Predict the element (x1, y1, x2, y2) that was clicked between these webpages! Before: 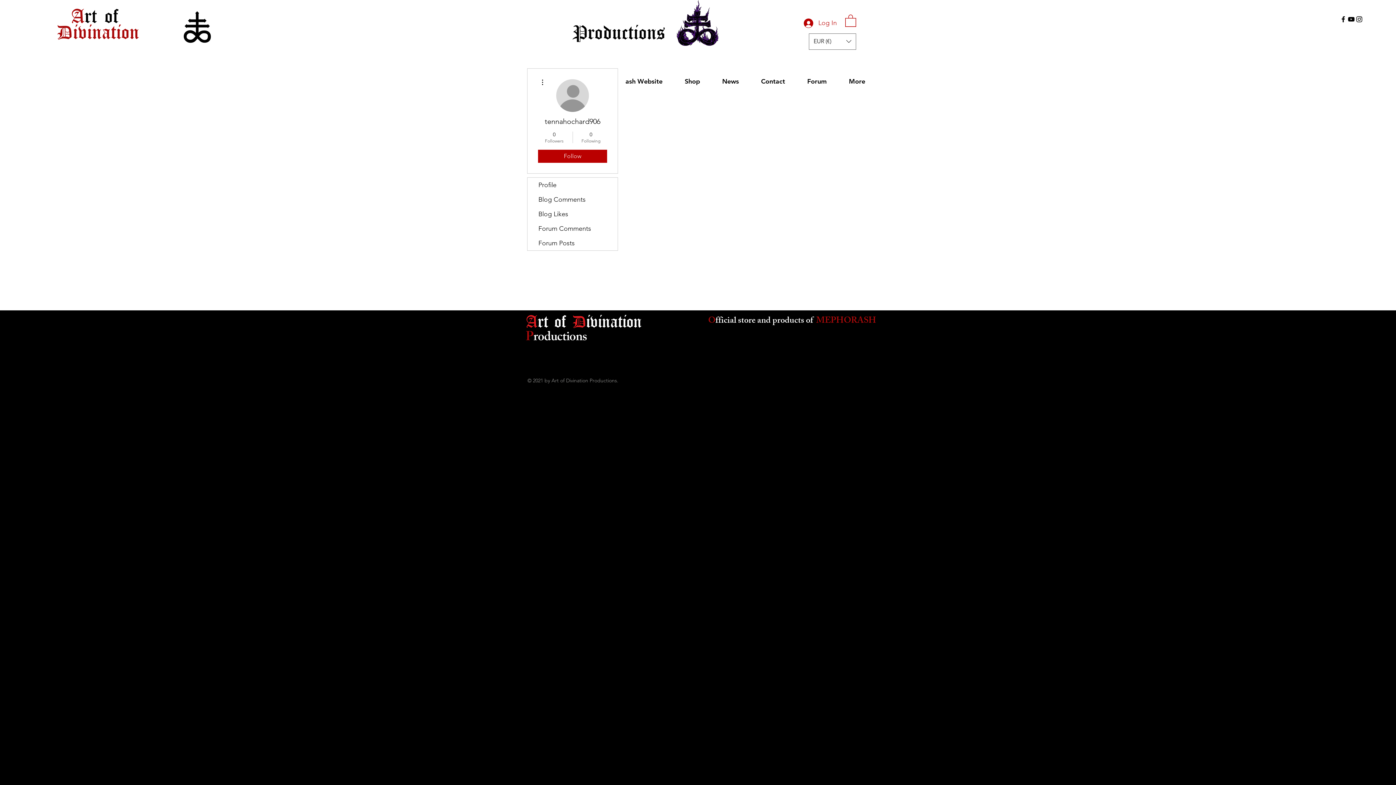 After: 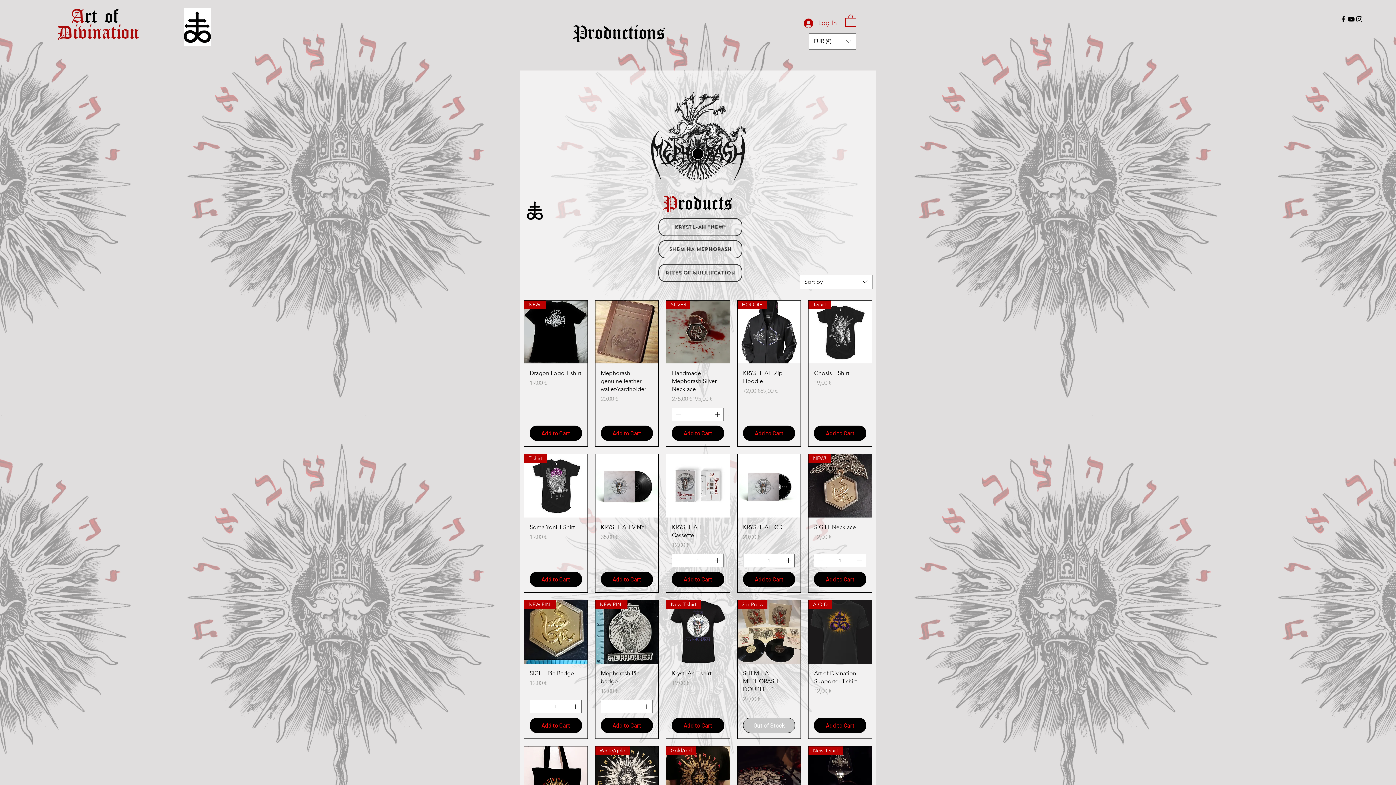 Action: label: Divination bbox: (56, 21, 139, 41)